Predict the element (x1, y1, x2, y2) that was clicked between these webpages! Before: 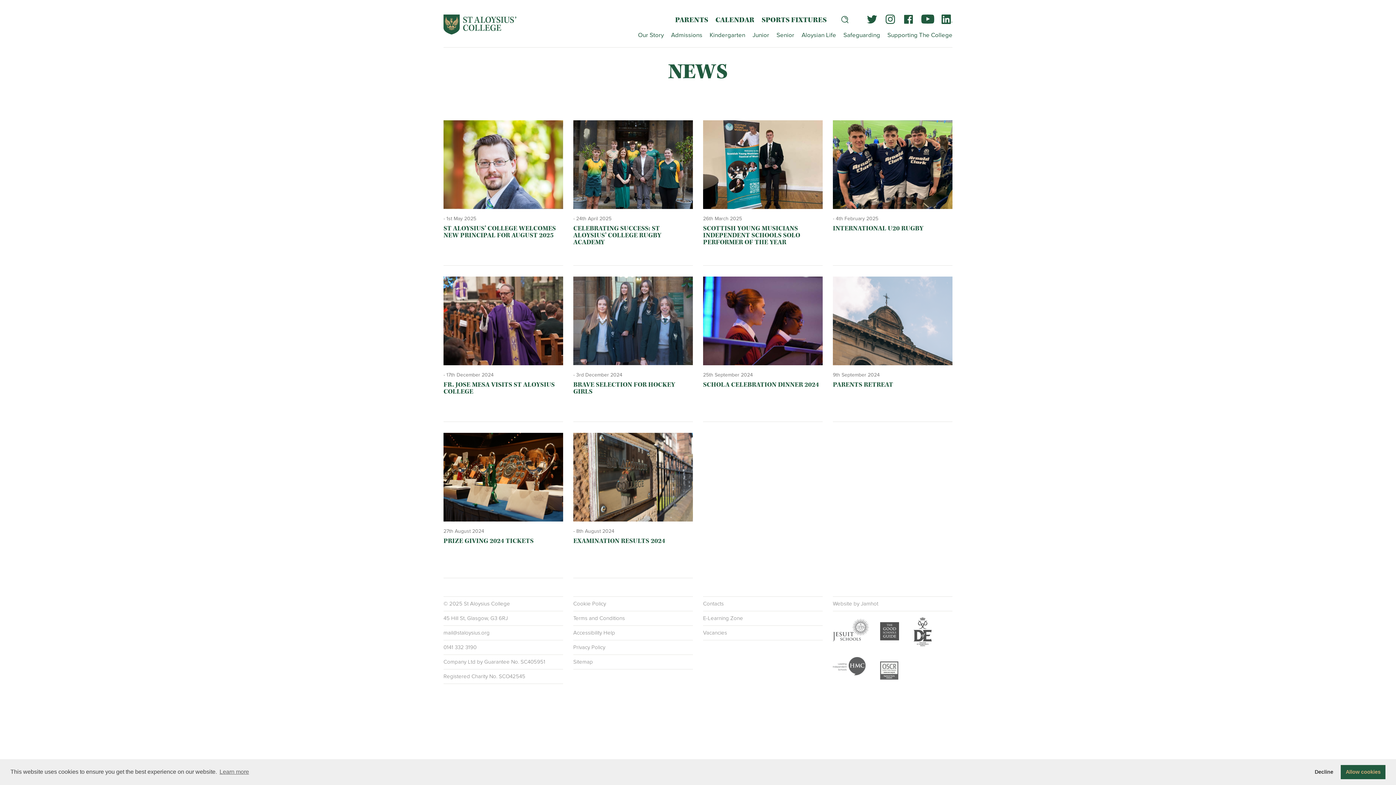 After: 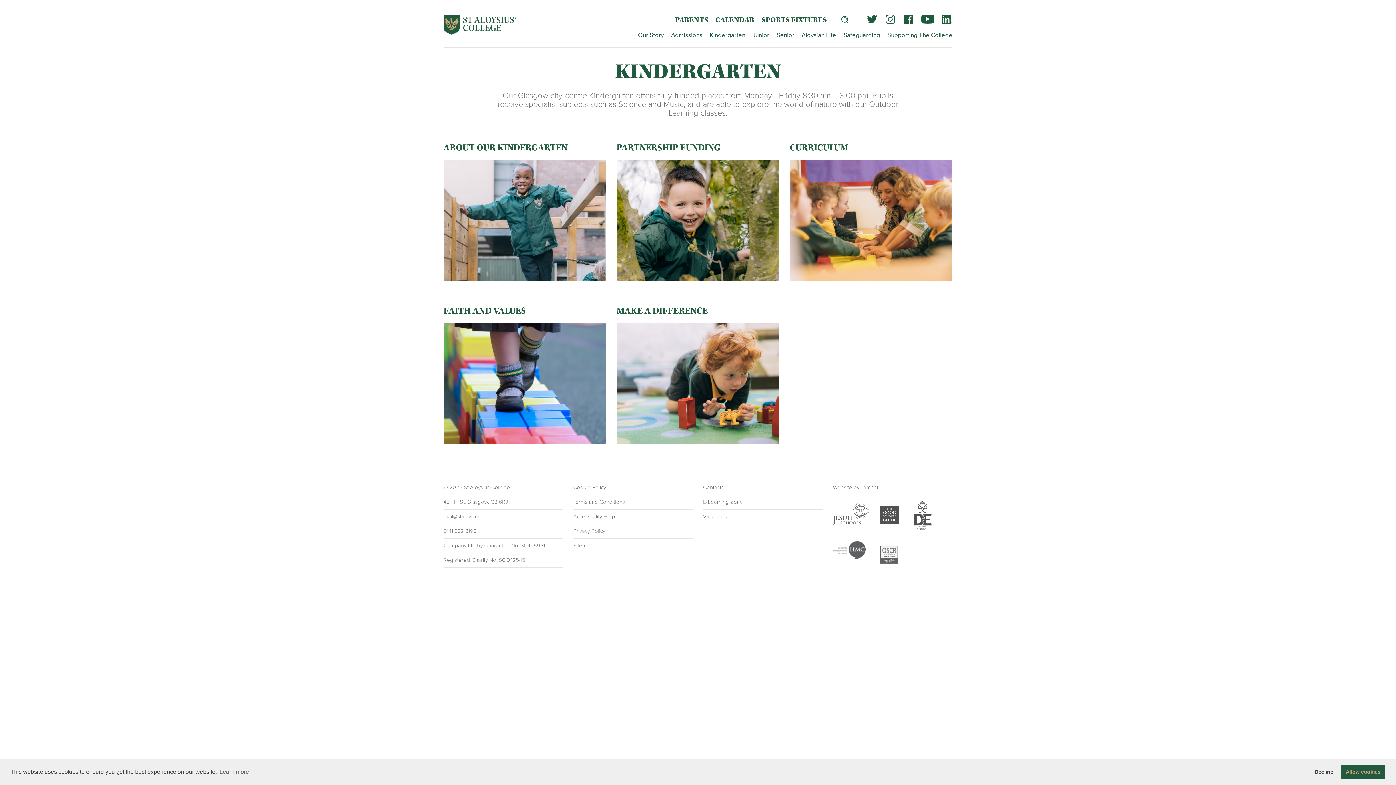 Action: bbox: (709, 31, 745, 38) label: Kindergarten